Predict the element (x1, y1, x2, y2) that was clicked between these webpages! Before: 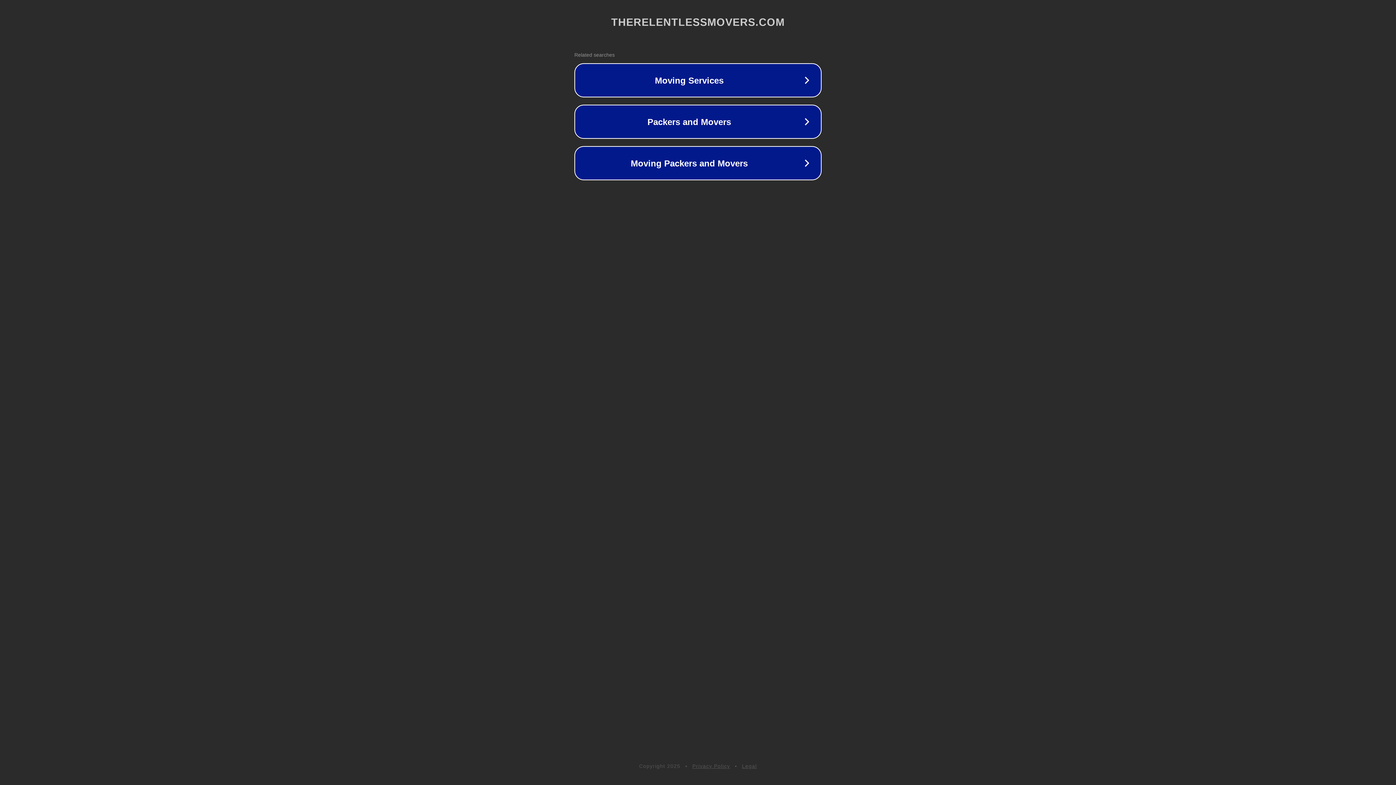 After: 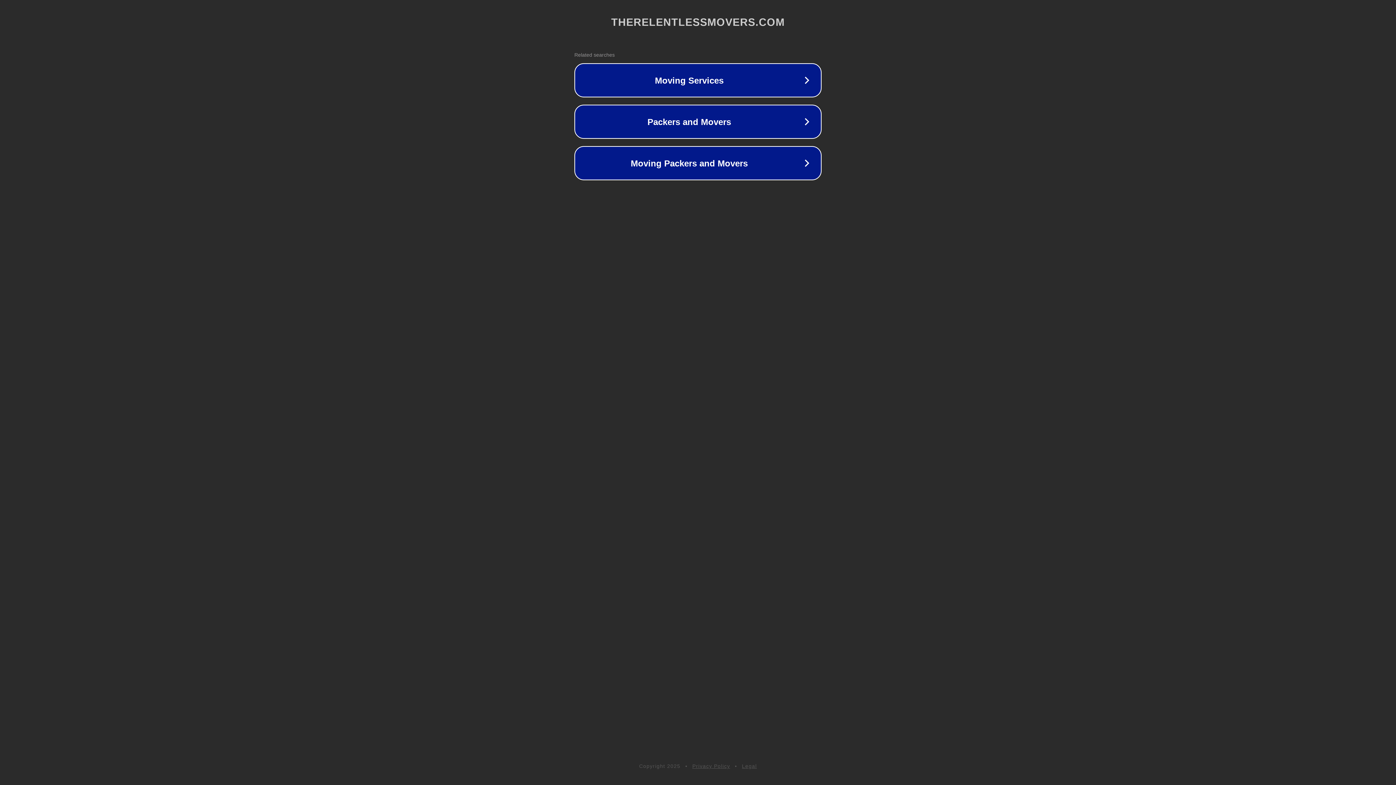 Action: label: Privacy Policy bbox: (692, 763, 730, 769)